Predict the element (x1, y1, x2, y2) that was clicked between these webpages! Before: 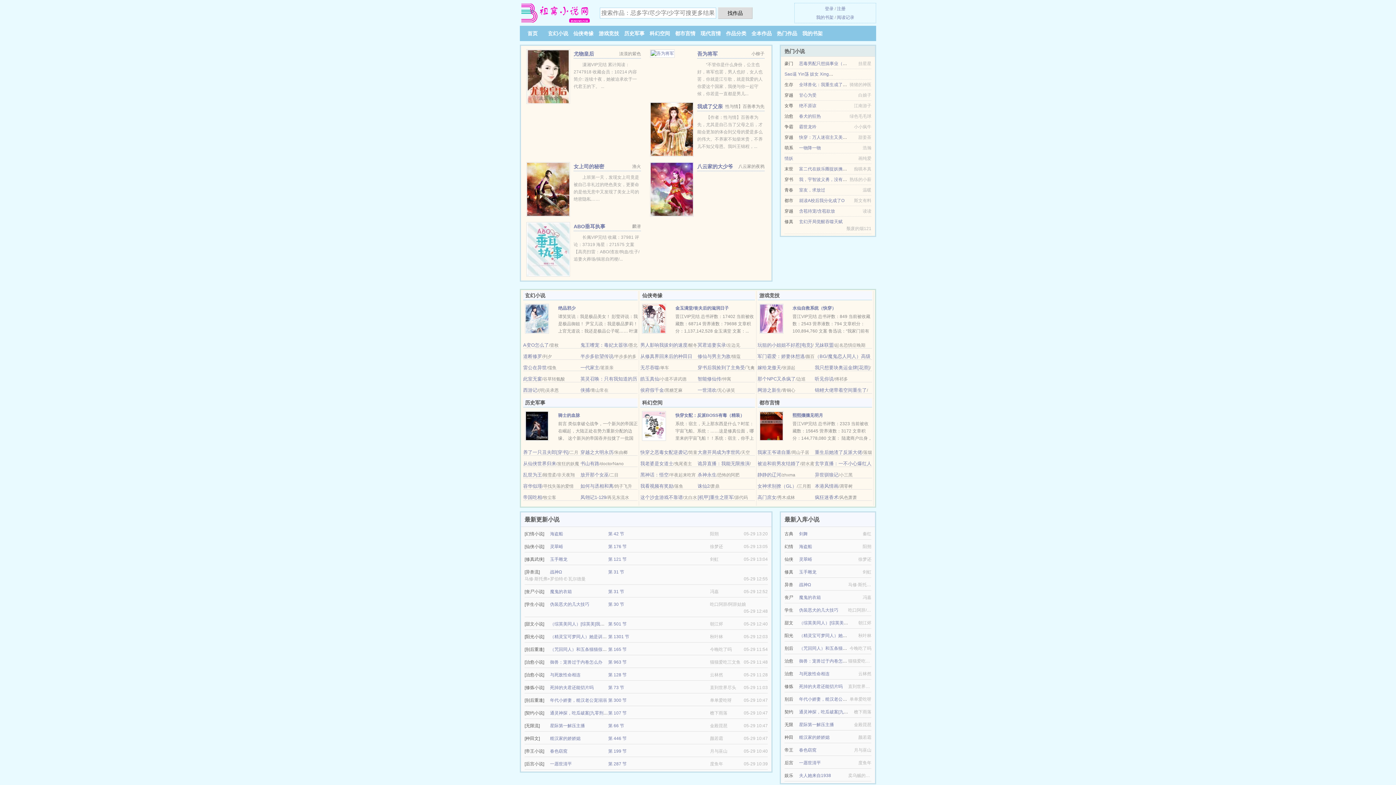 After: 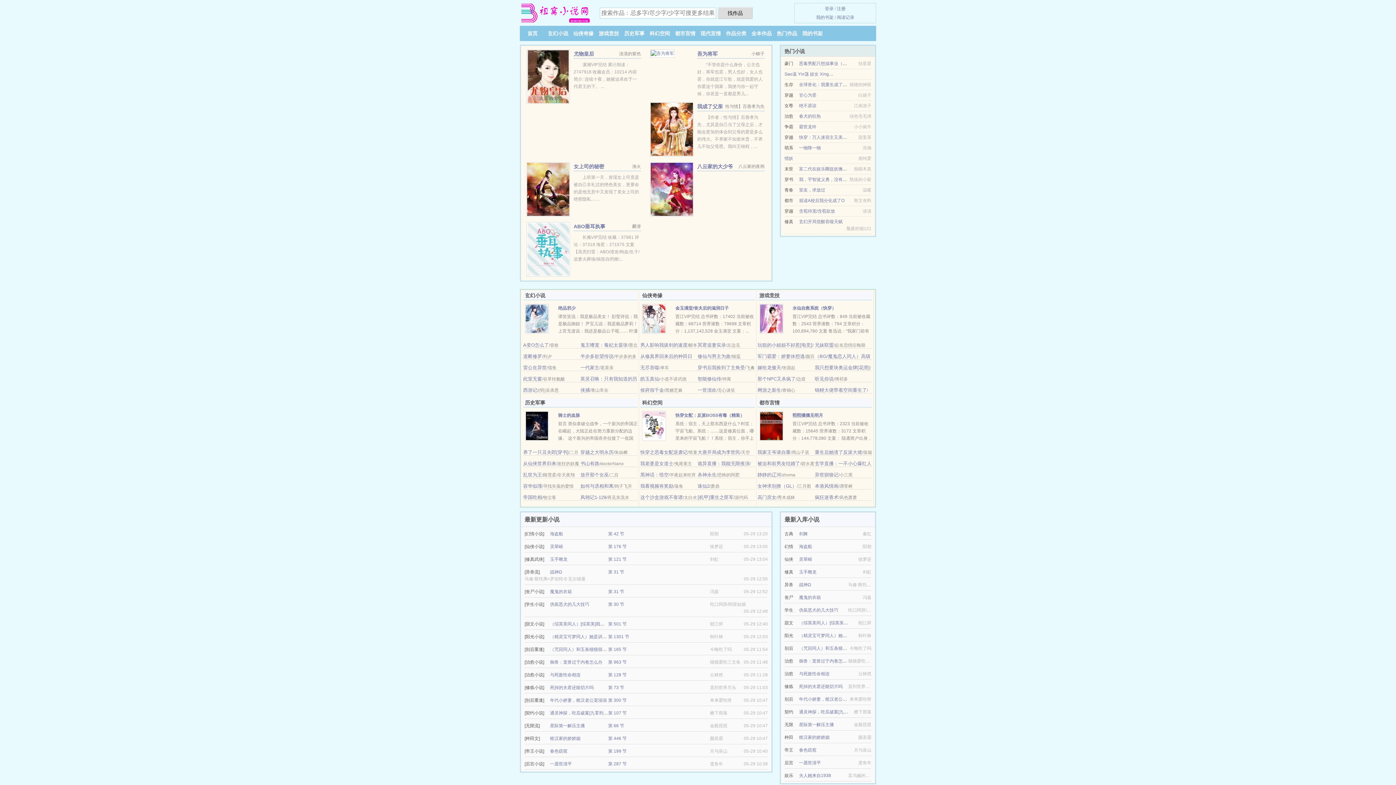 Action: bbox: (799, 735, 829, 740) label: 糙汉家的娇娇媳